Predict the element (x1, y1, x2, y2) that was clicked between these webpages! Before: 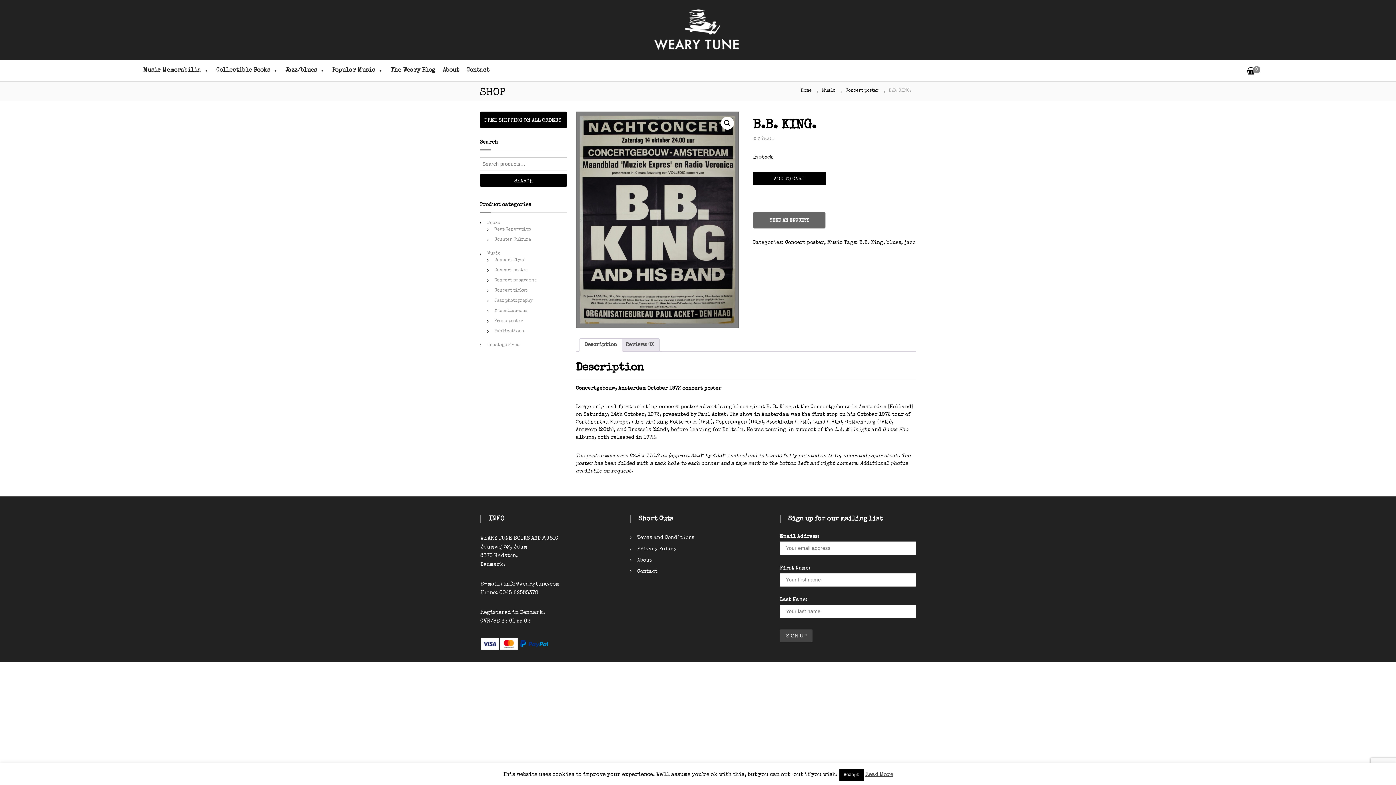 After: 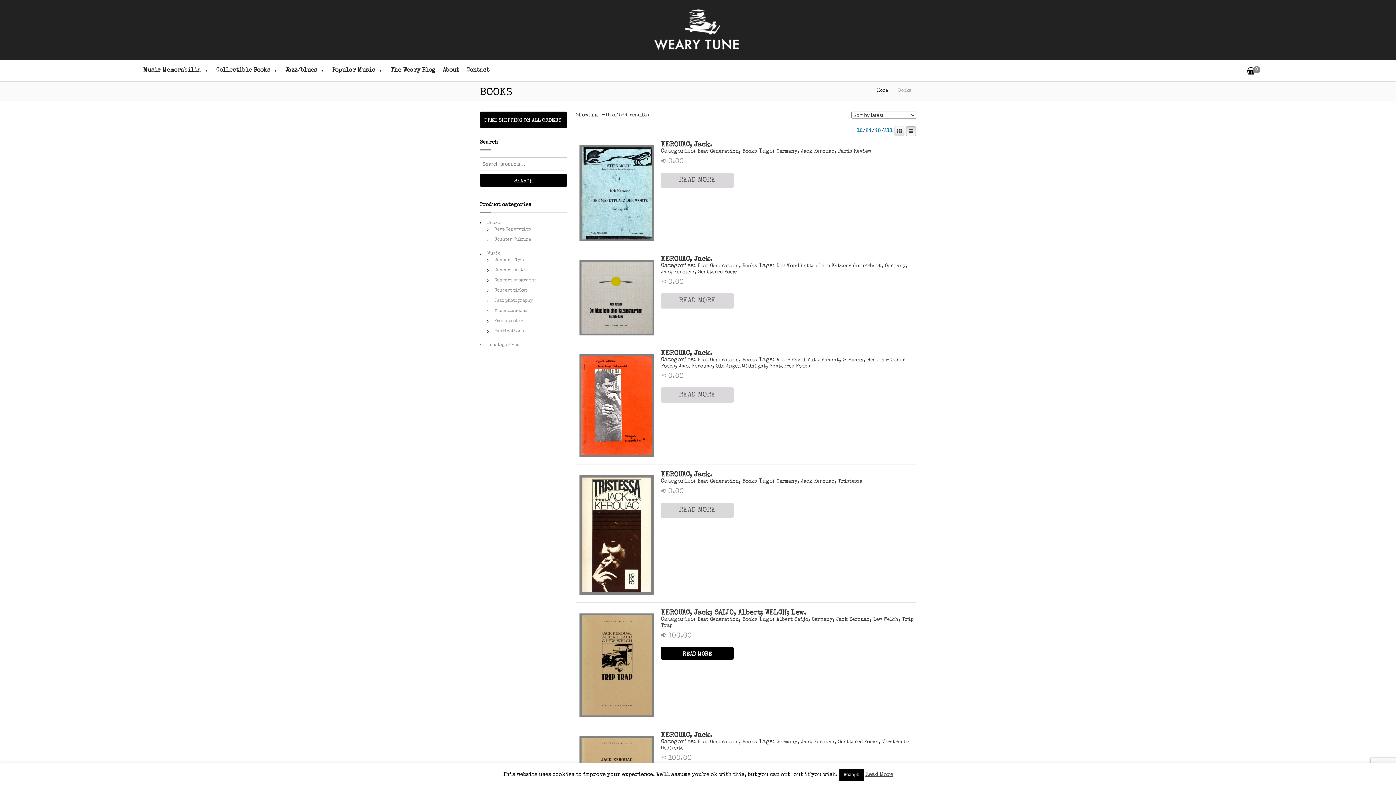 Action: label: Books bbox: (487, 221, 500, 225)